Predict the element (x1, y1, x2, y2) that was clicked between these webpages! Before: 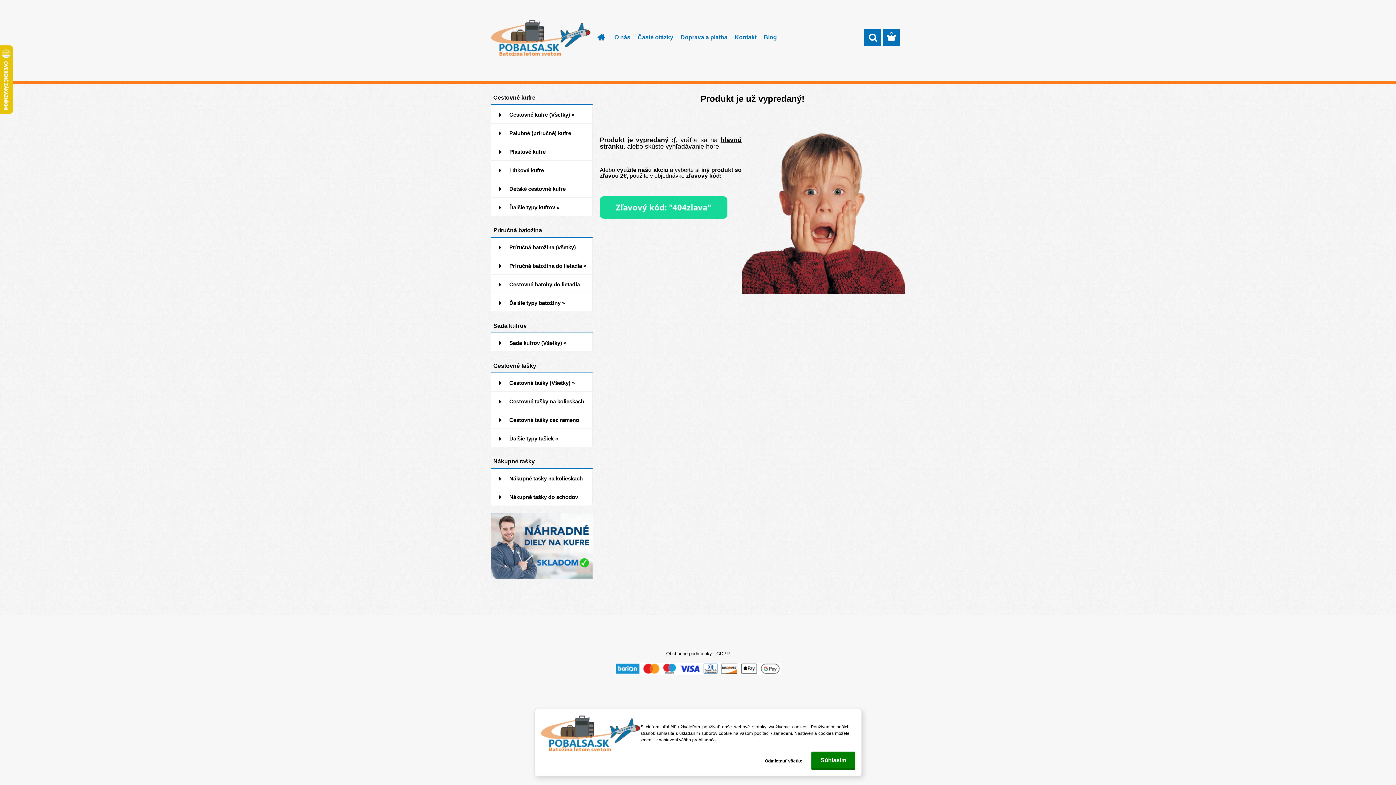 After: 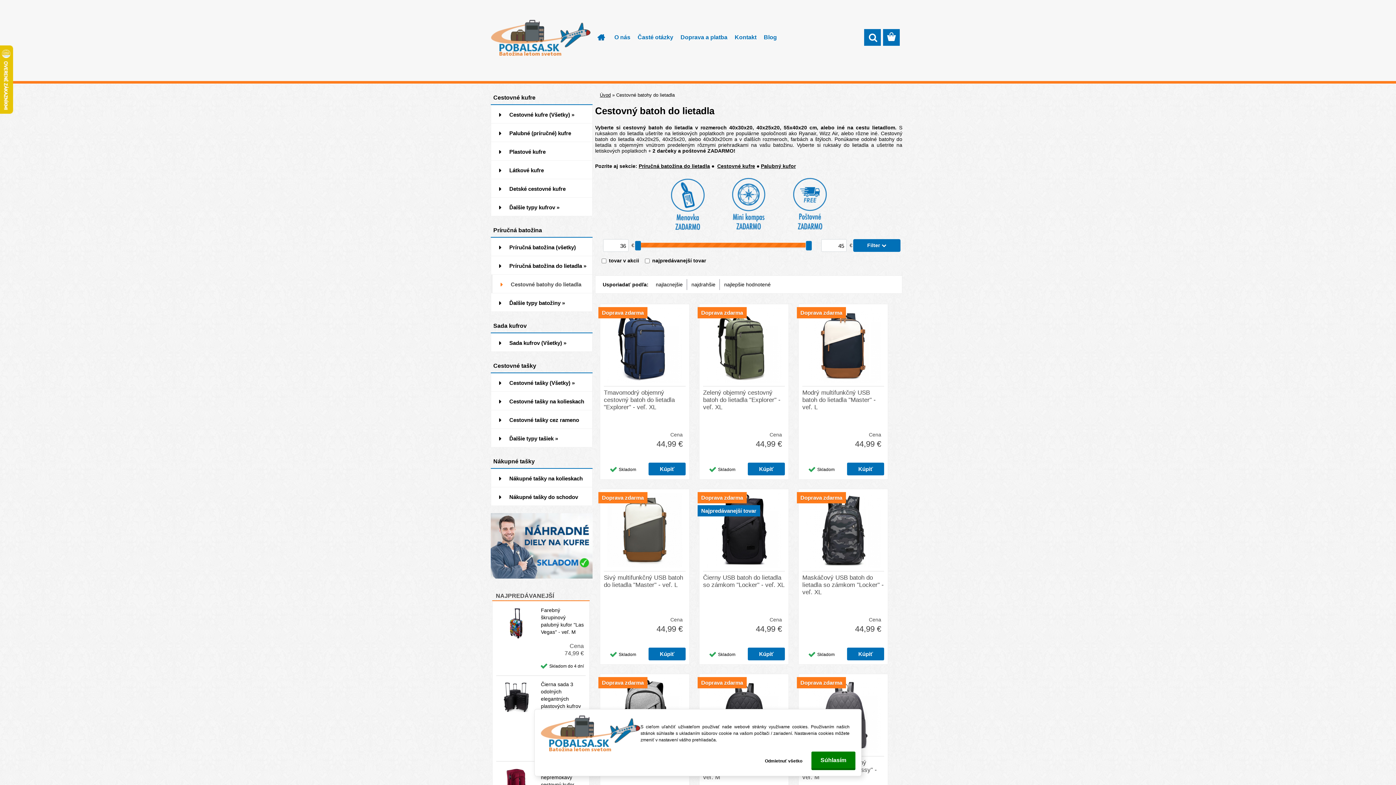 Action: label: Cestovné batohy do lietadla bbox: (490, 274, 592, 293)